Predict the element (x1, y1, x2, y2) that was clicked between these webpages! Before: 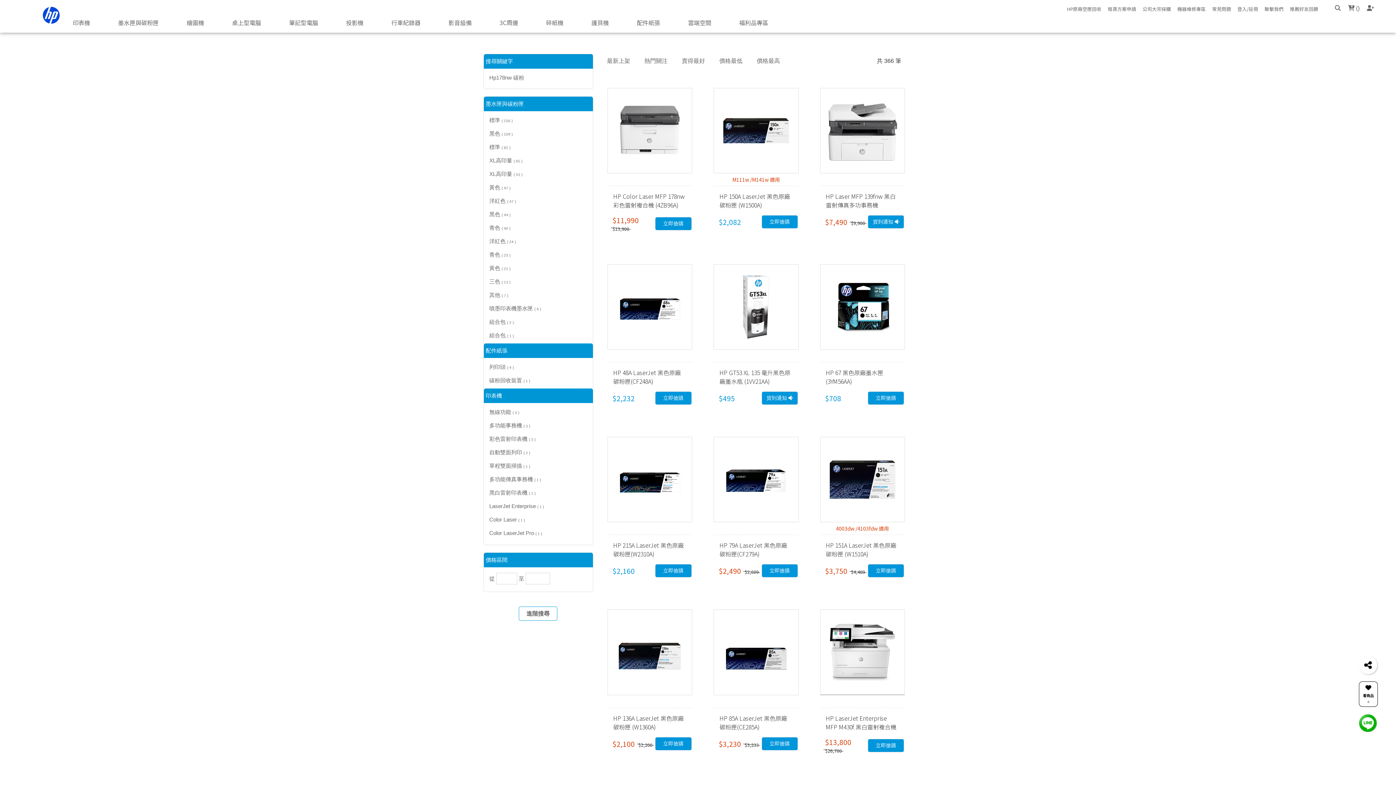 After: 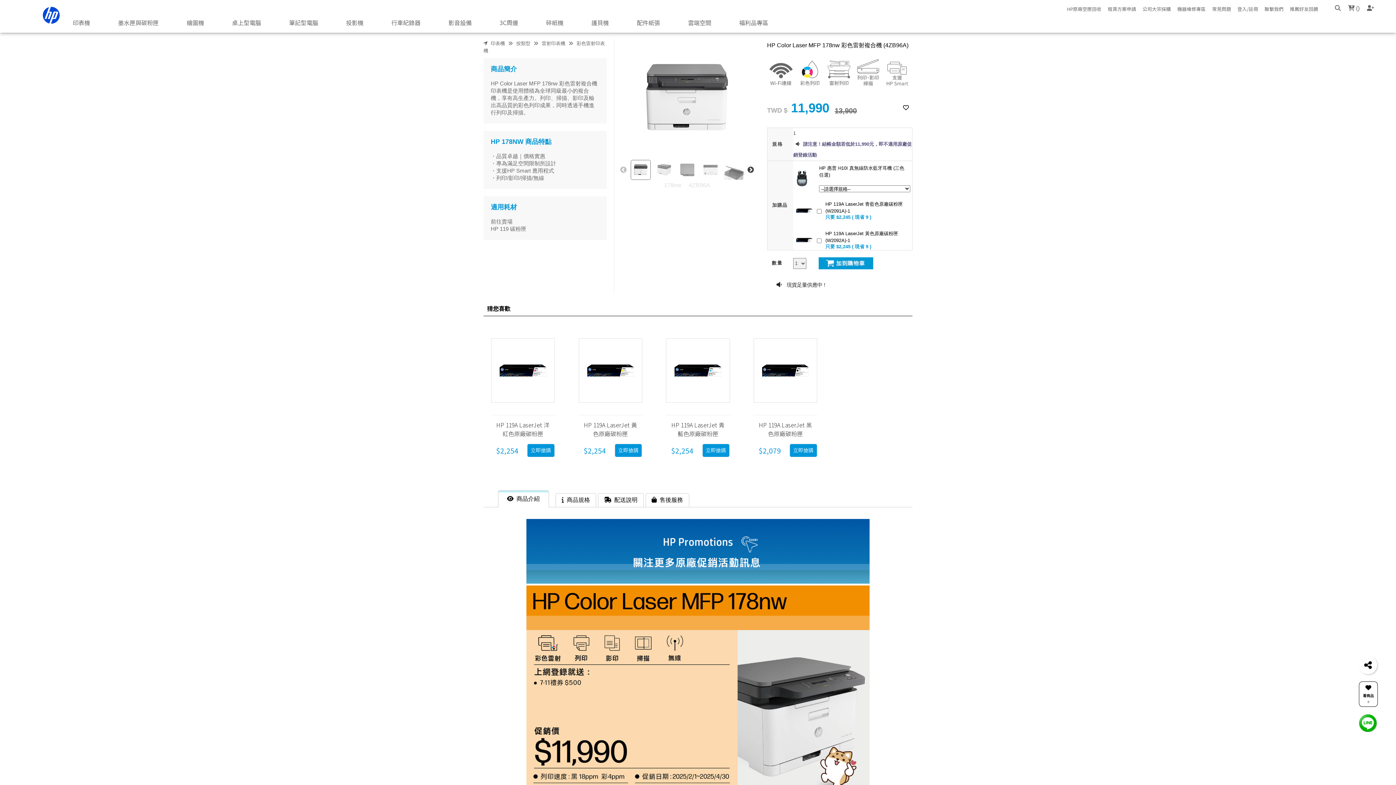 Action: bbox: (655, 217, 691, 230) label: 立即搶購